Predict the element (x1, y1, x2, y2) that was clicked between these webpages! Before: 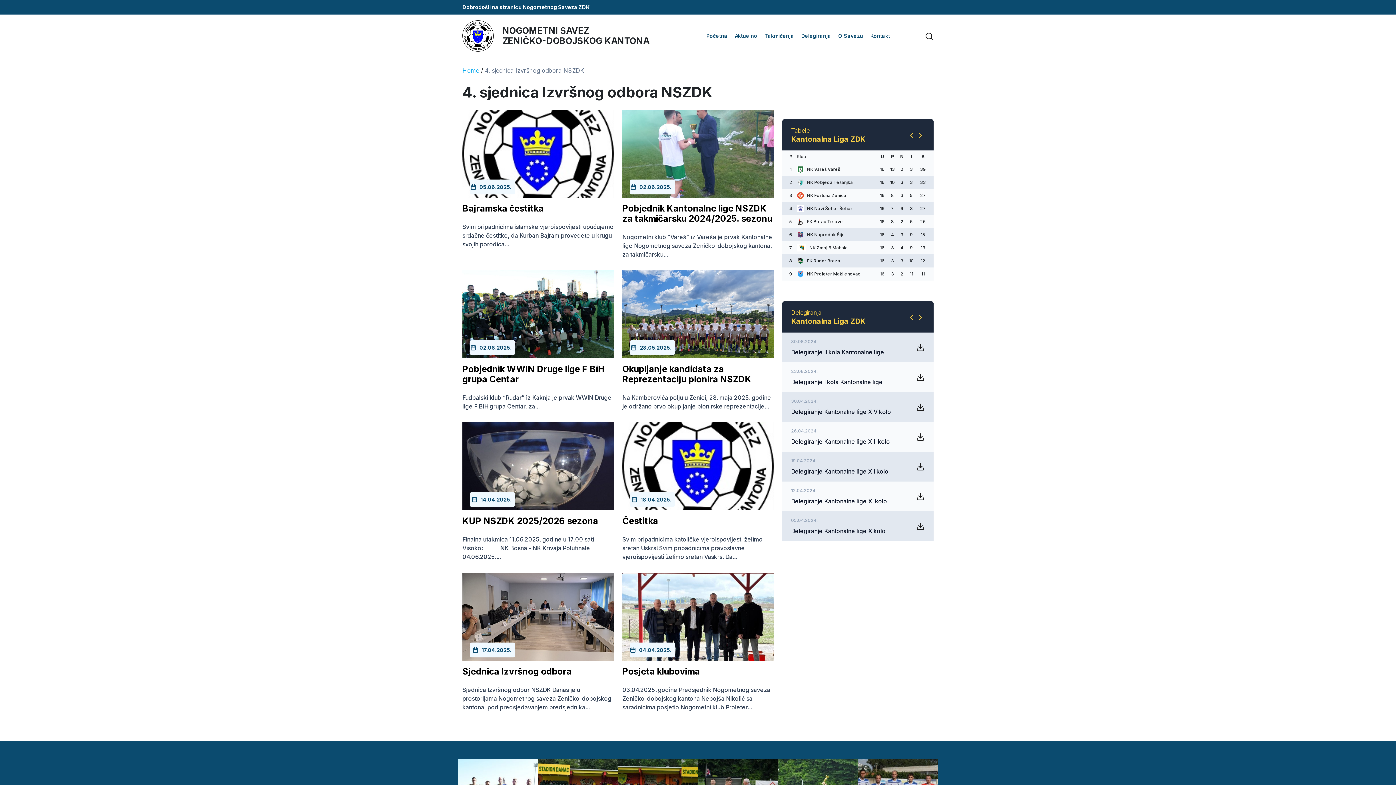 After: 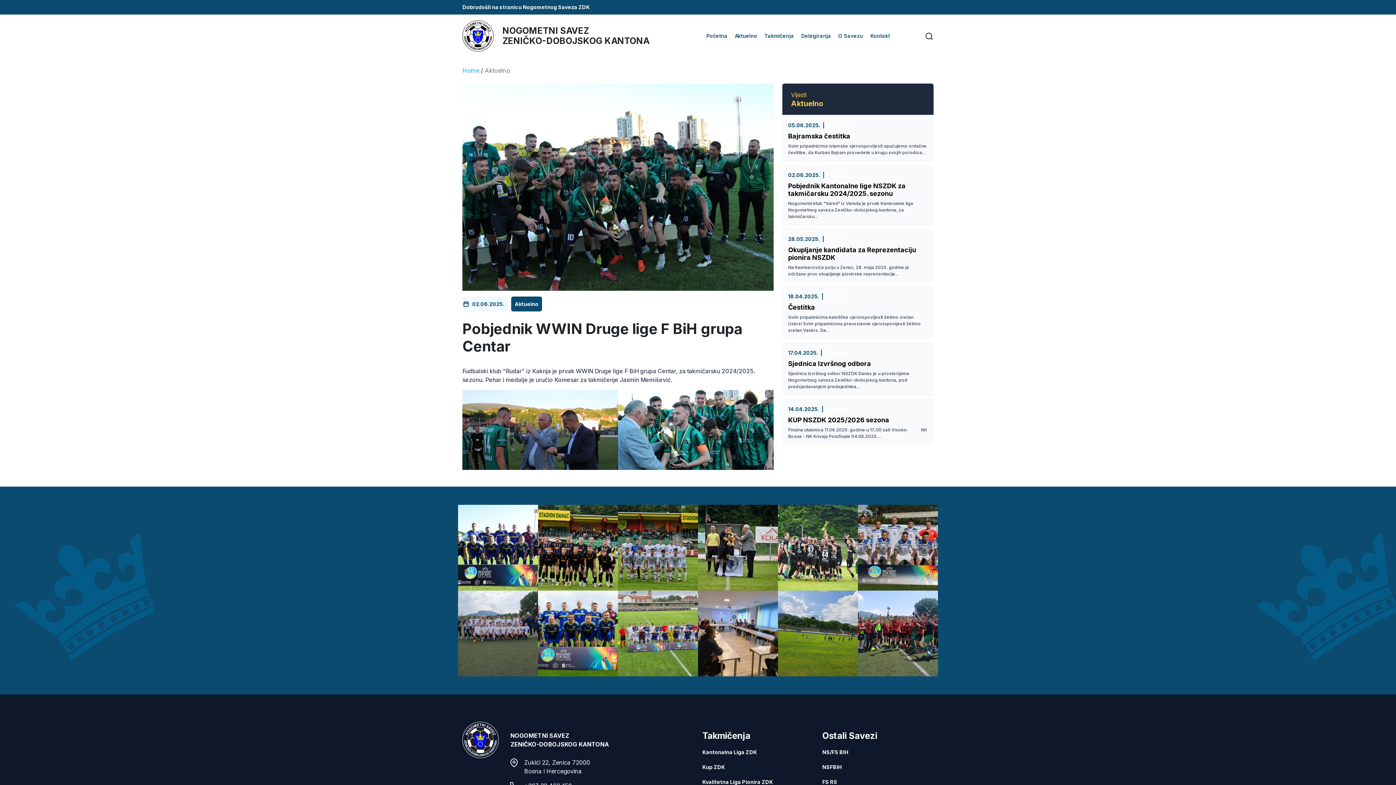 Action: bbox: (462, 310, 613, 317)